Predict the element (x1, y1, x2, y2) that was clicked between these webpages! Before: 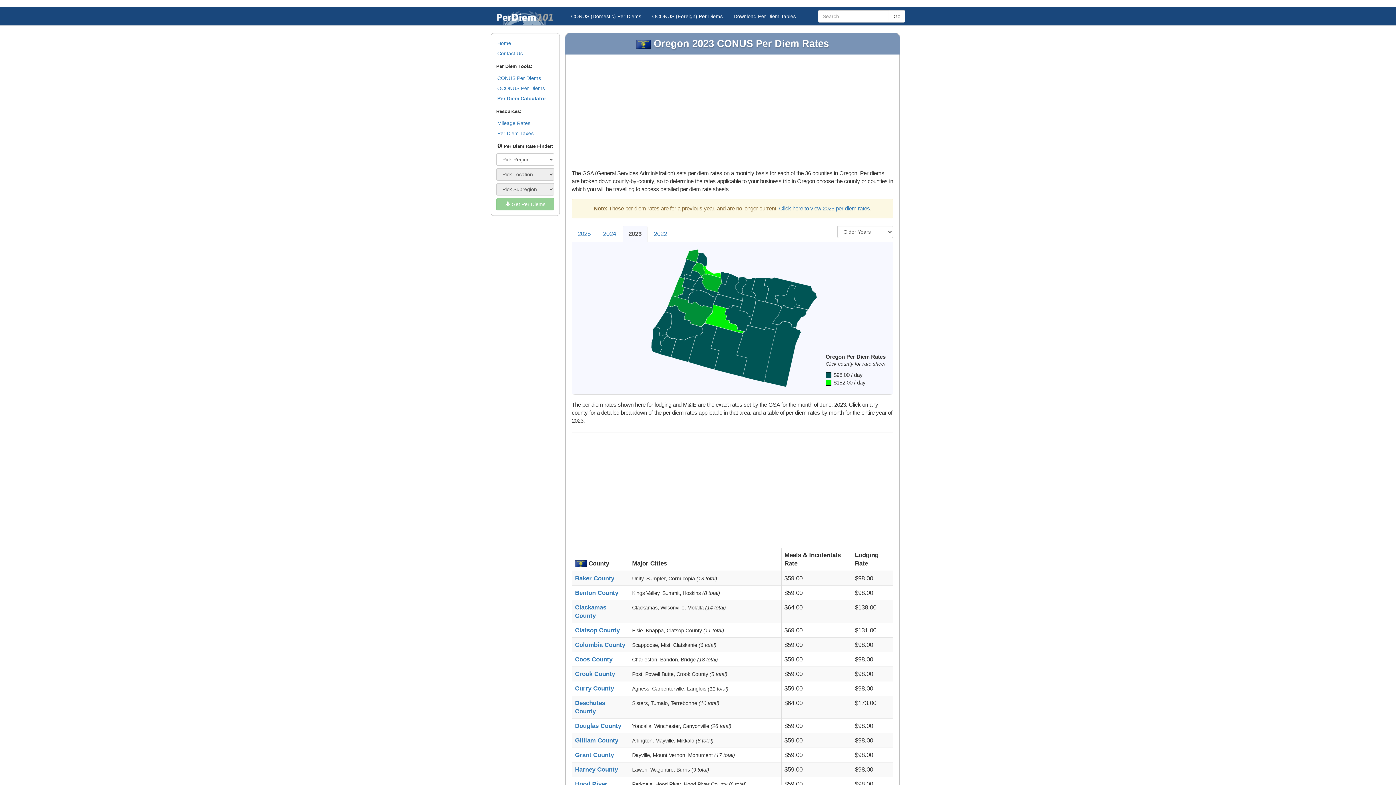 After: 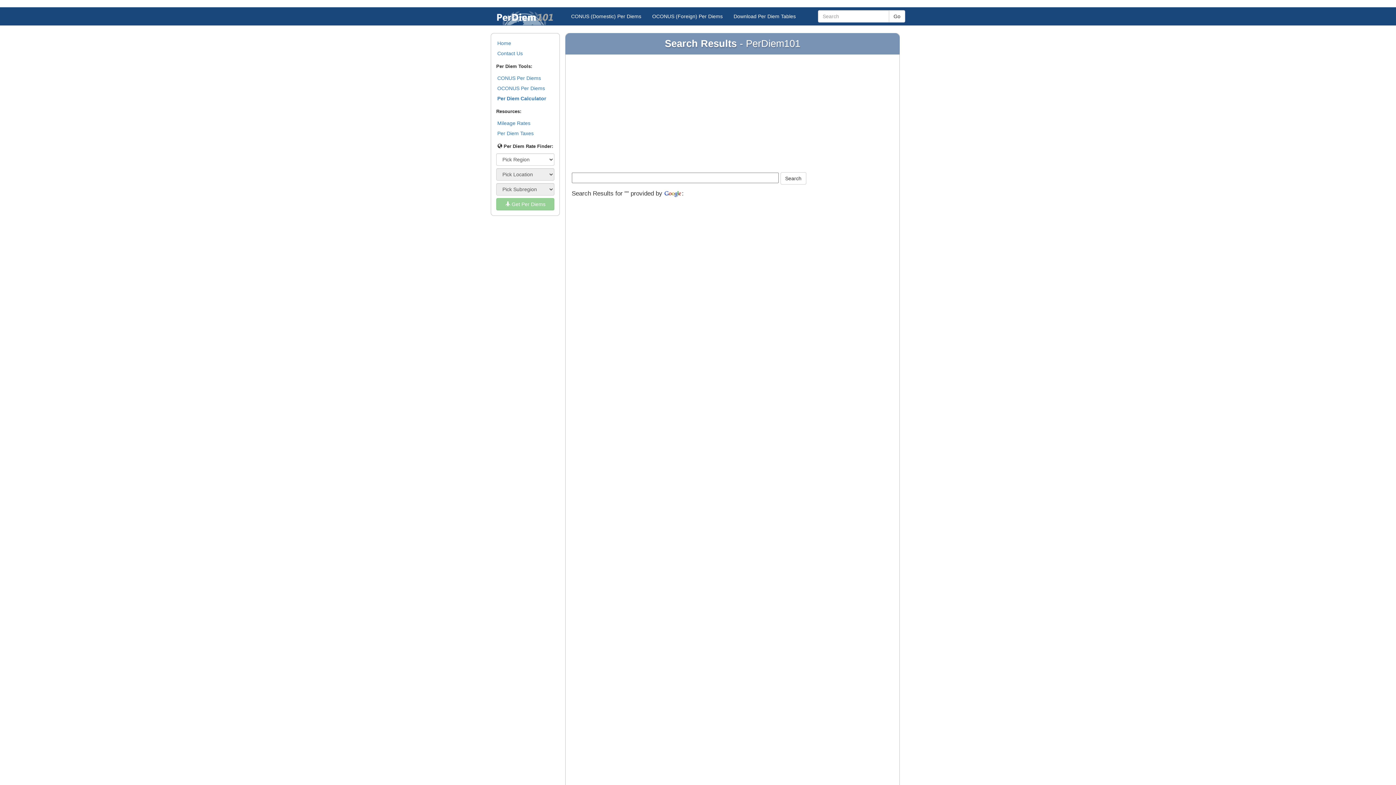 Action: bbox: (889, 10, 905, 22) label: Go